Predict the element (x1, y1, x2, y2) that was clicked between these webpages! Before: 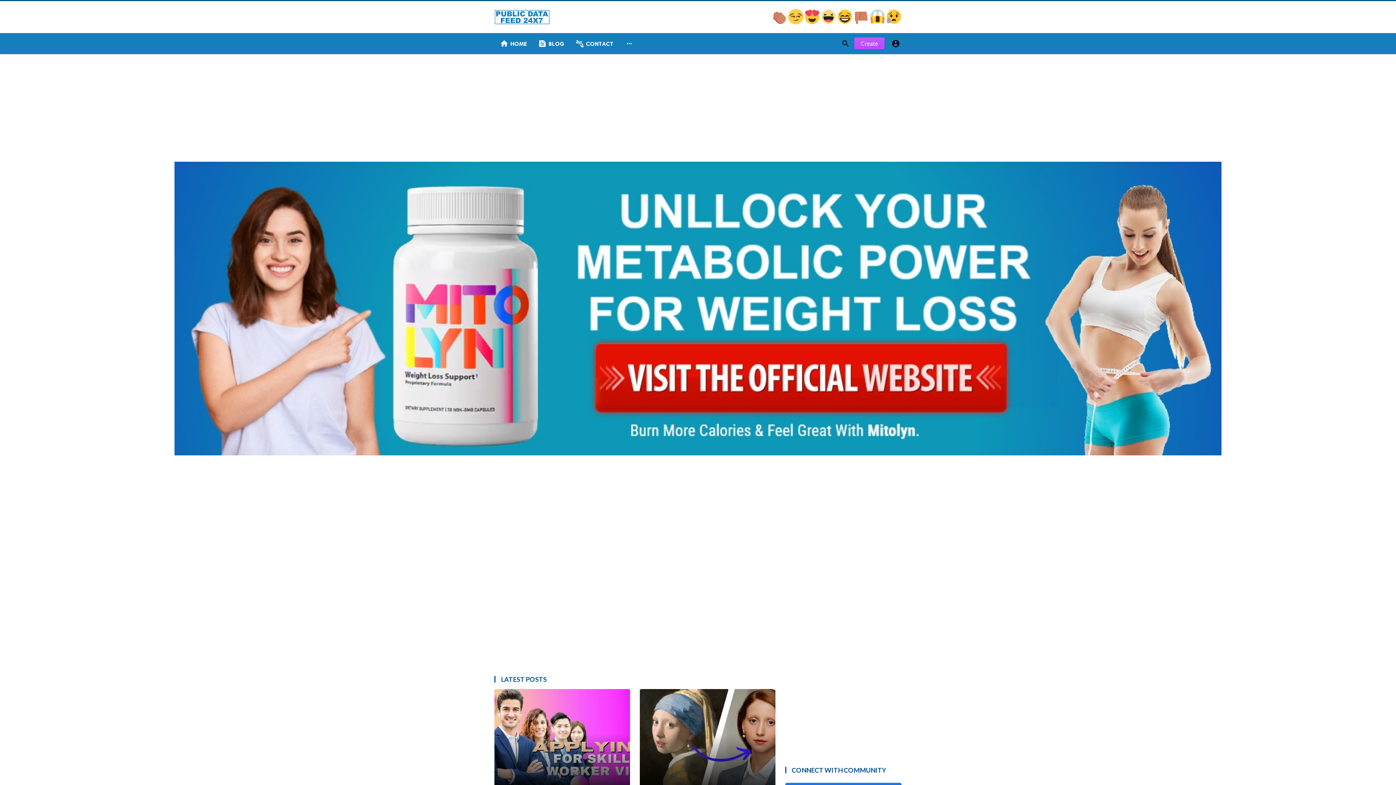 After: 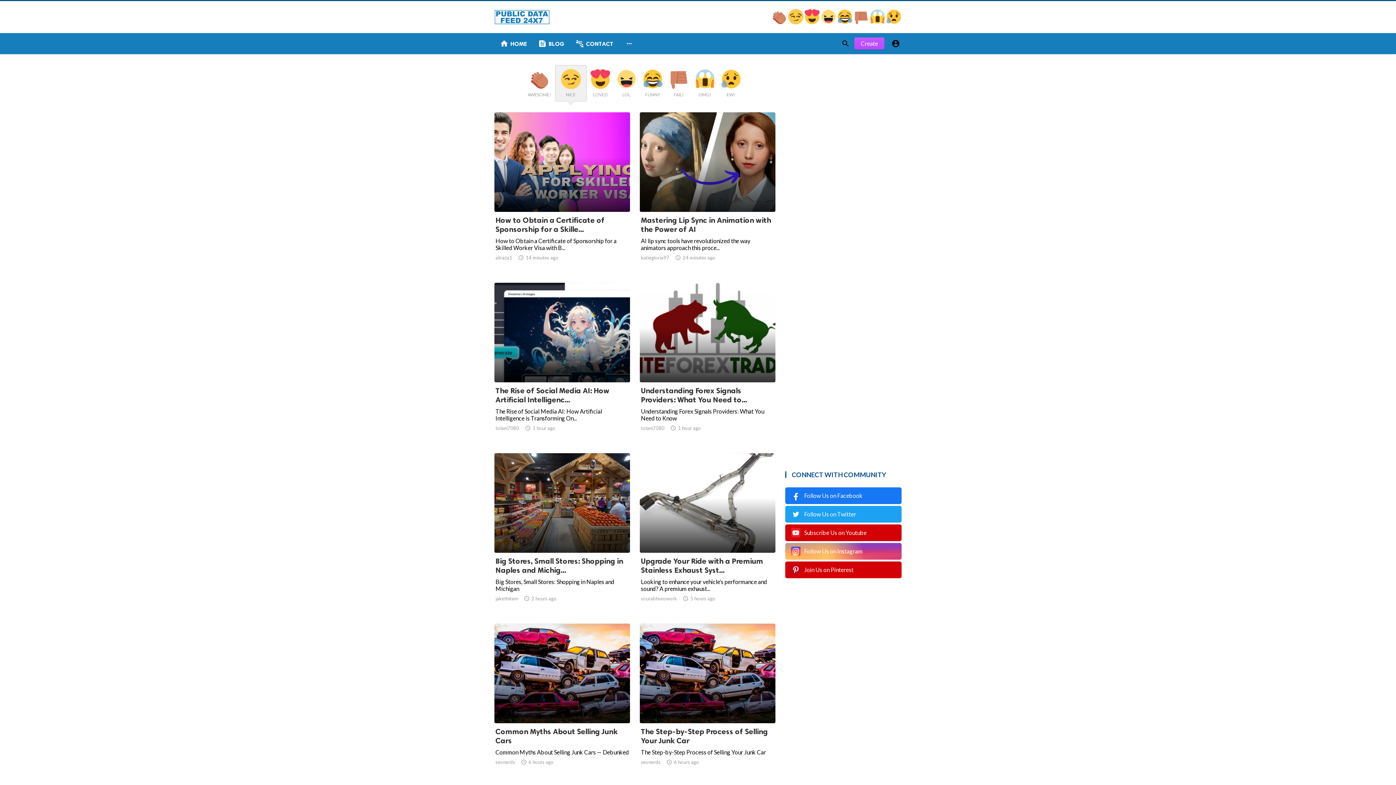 Action: label:   bbox: (788, 18, 804, 25)